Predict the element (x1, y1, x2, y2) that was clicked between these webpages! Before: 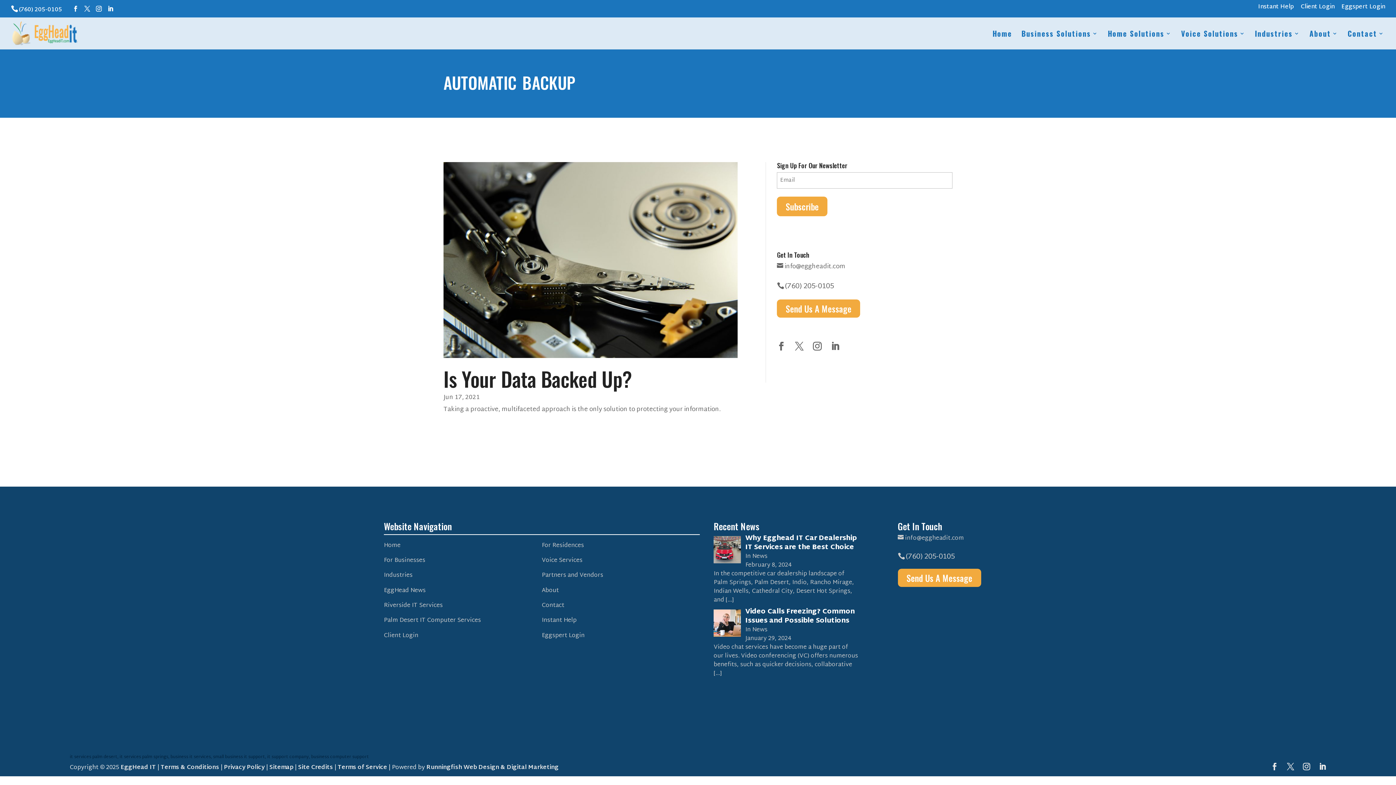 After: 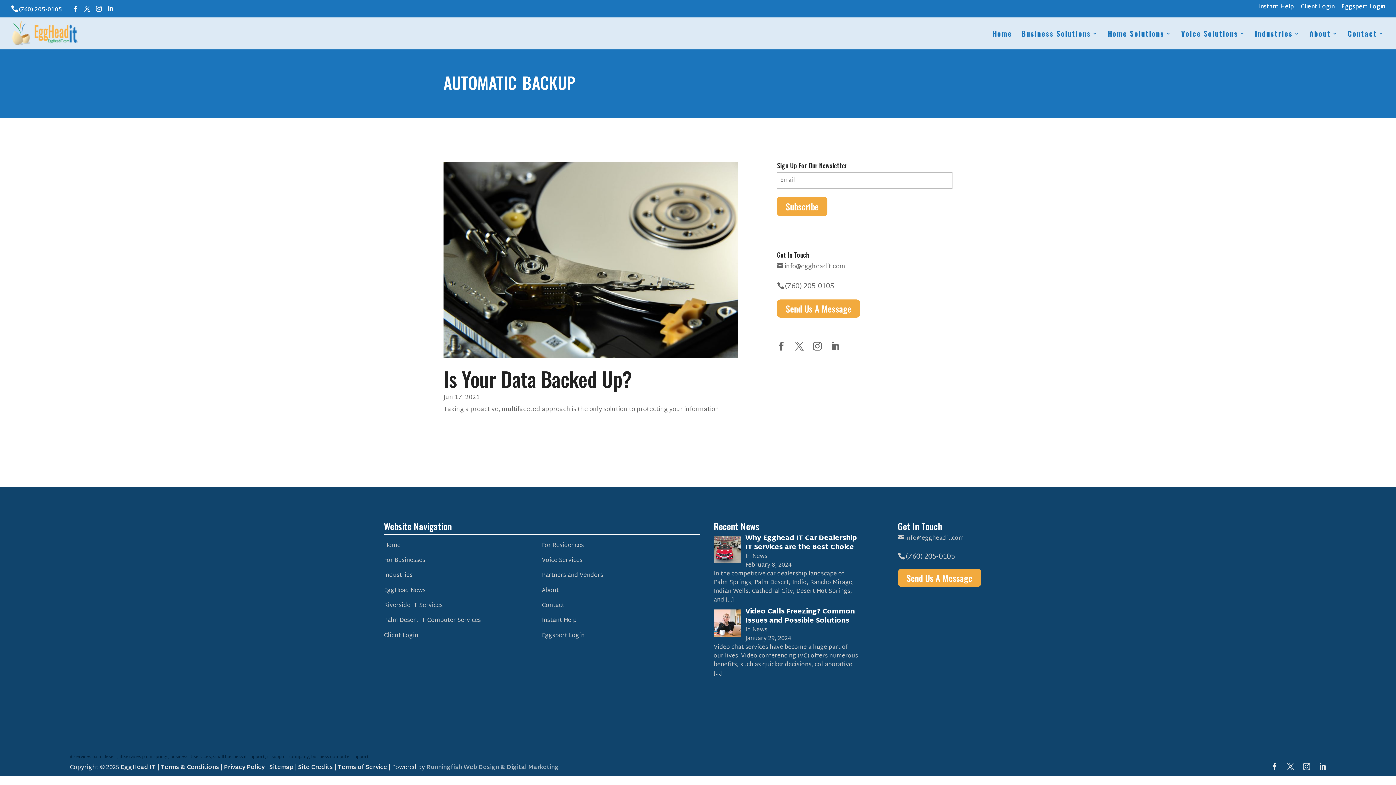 Action: label: Runningfish Web Design & Digital Marketing bbox: (426, 762, 558, 773)